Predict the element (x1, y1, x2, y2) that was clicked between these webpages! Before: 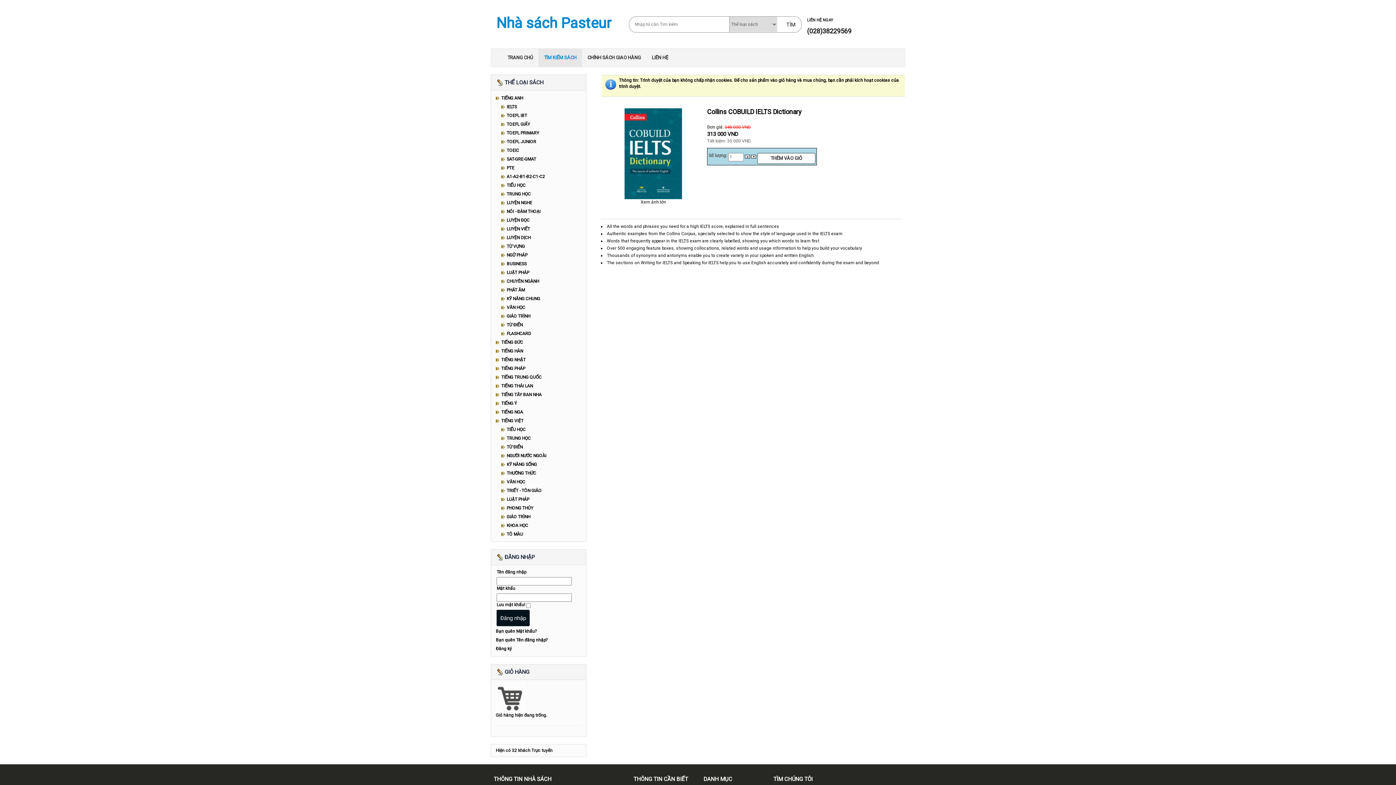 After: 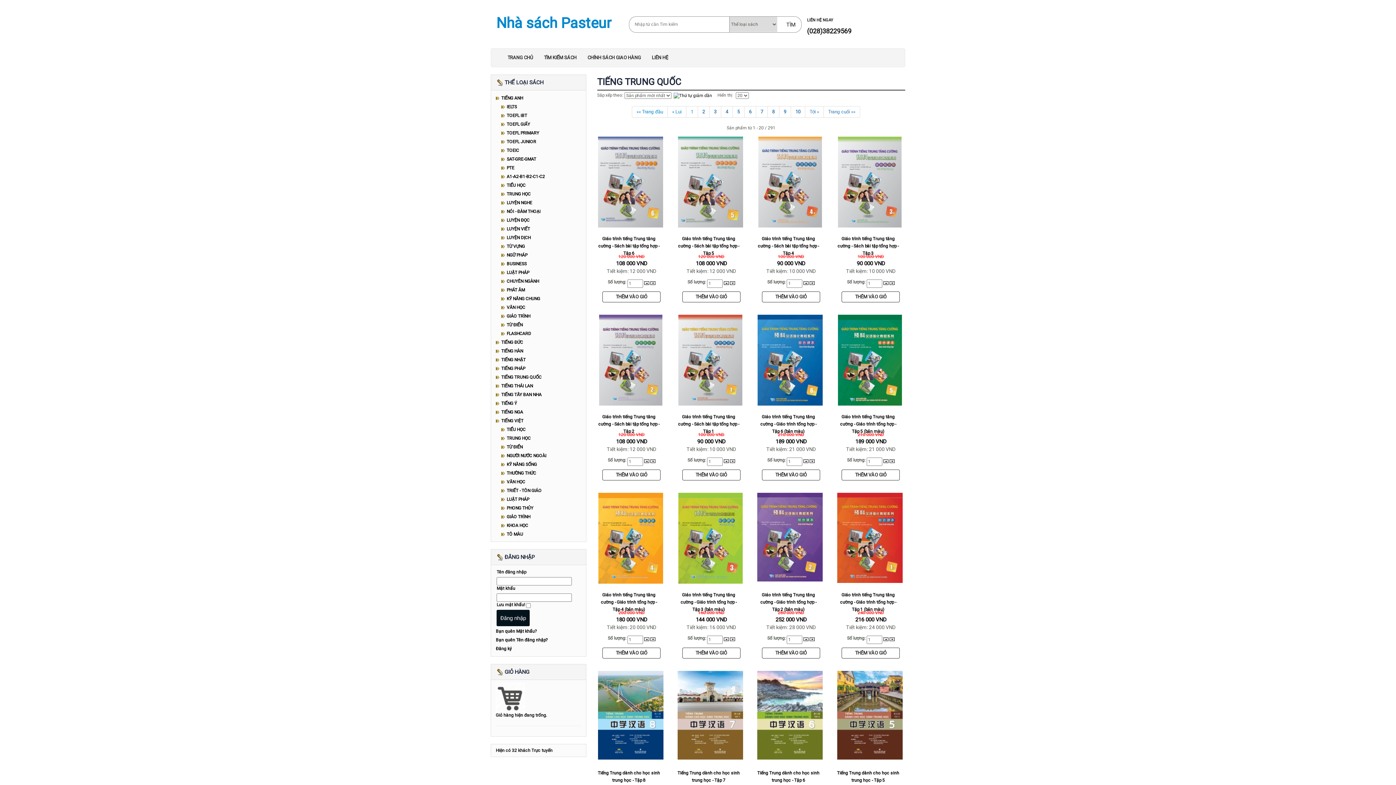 Action: label: TIẾNG TRUNG QUỐC bbox: (501, 374, 541, 379)